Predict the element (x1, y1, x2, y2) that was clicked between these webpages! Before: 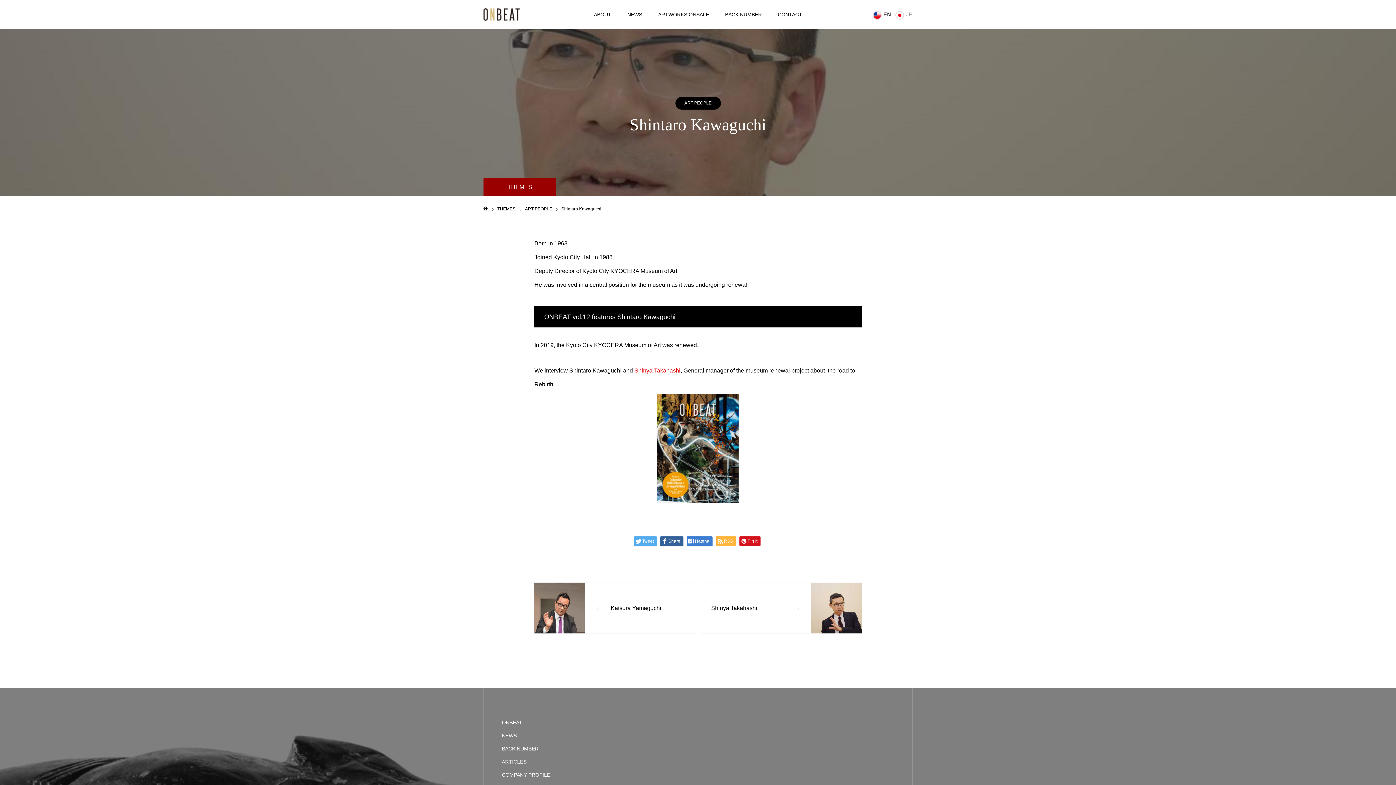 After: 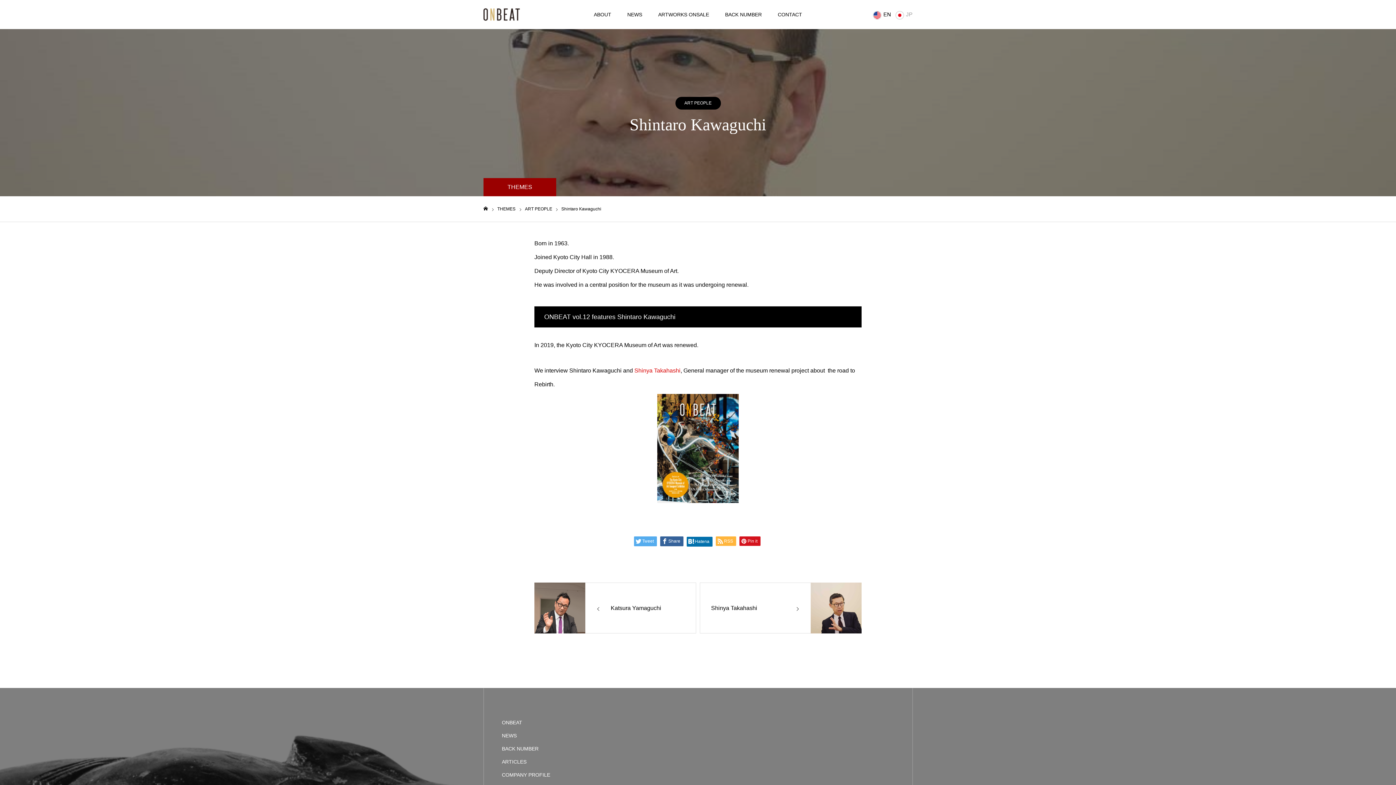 Action: bbox: (686, 536, 712, 546) label: Hatena